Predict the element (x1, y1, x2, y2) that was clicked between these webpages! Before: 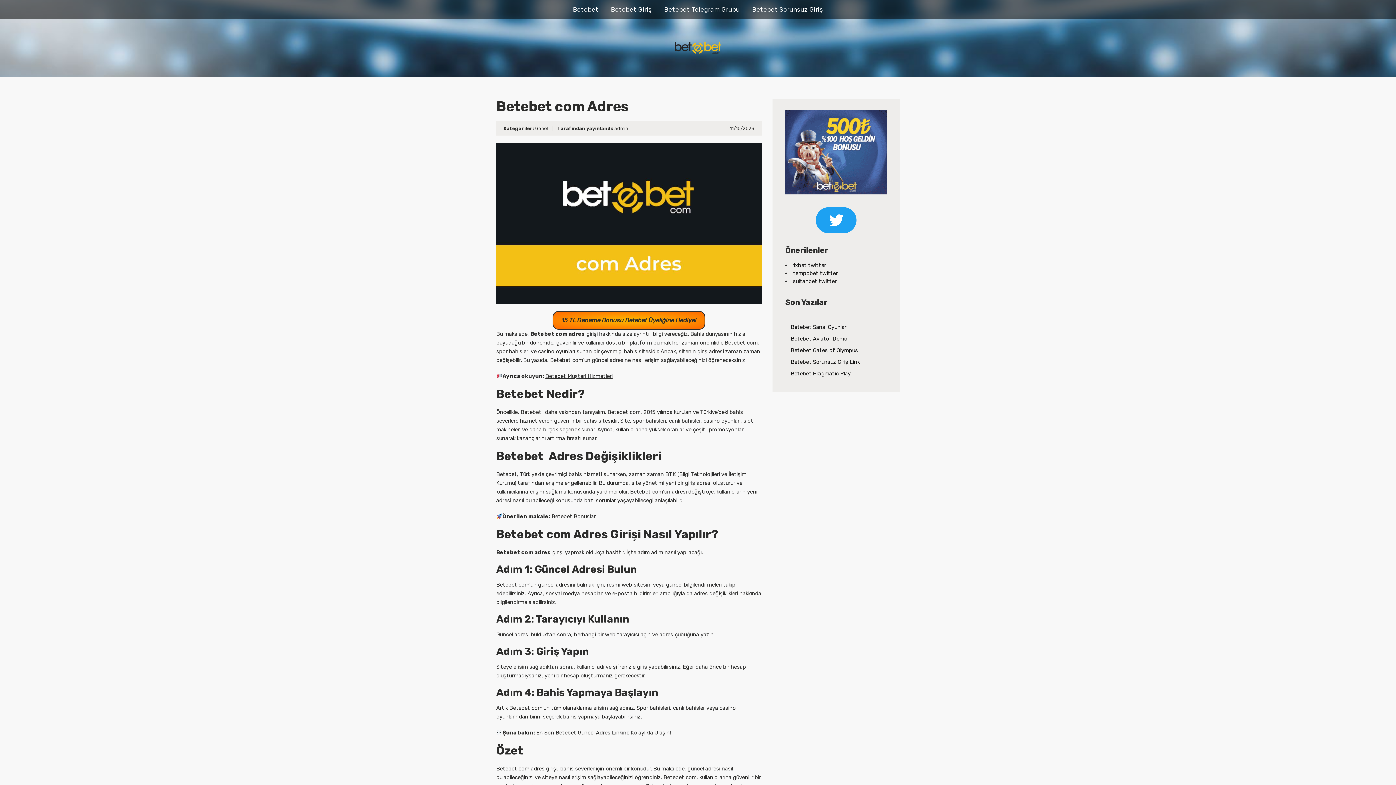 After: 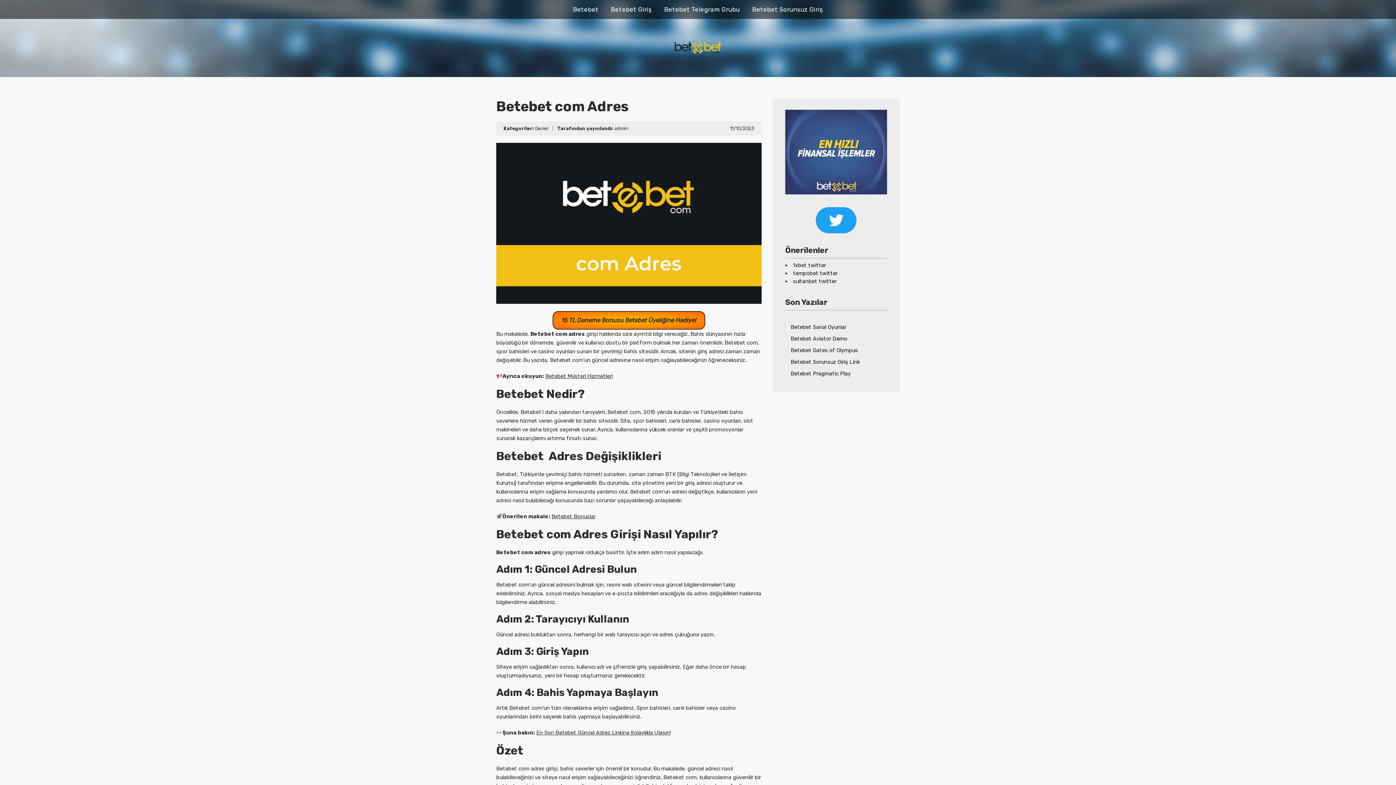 Action: label: 15 TL Deneme Bonusu Betebet Üyeliğine Hediye! bbox: (552, 311, 705, 329)